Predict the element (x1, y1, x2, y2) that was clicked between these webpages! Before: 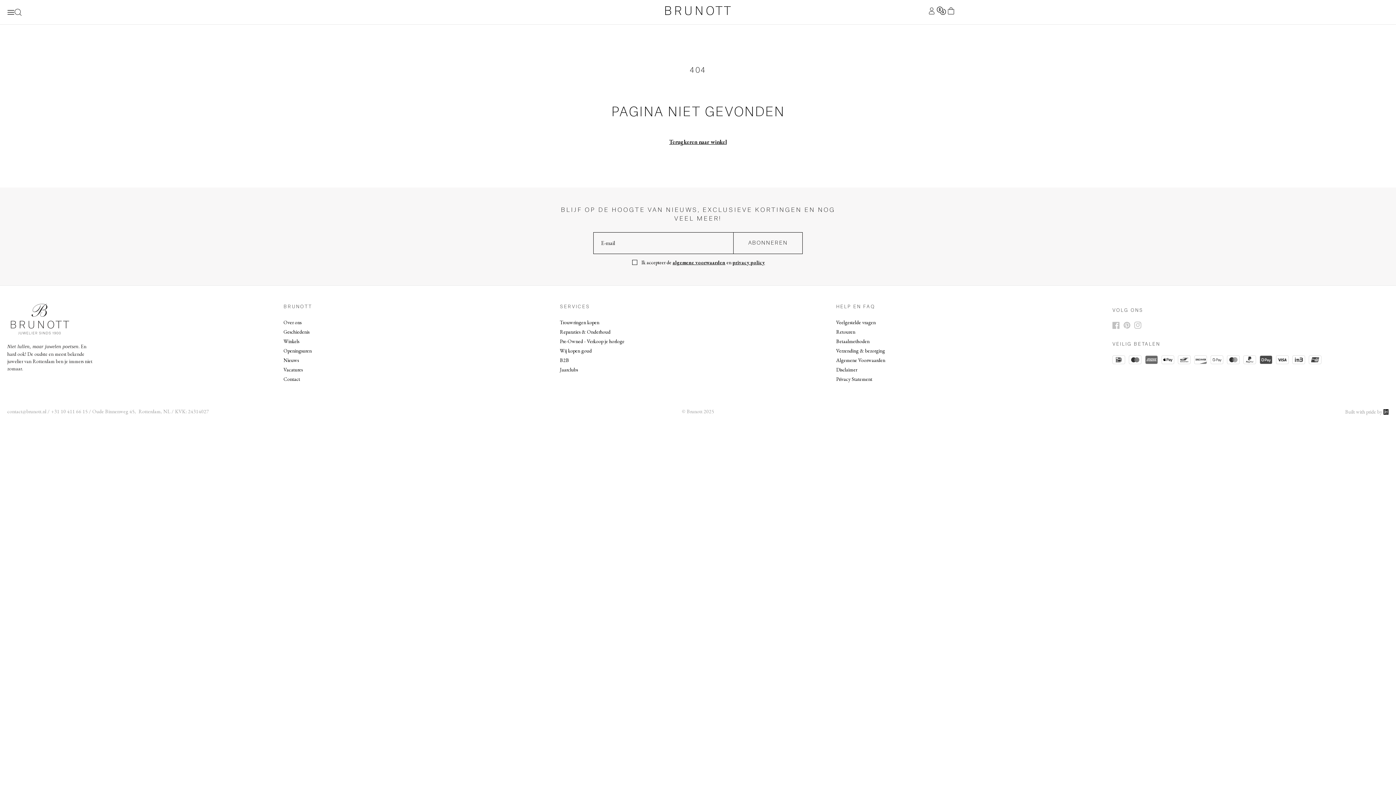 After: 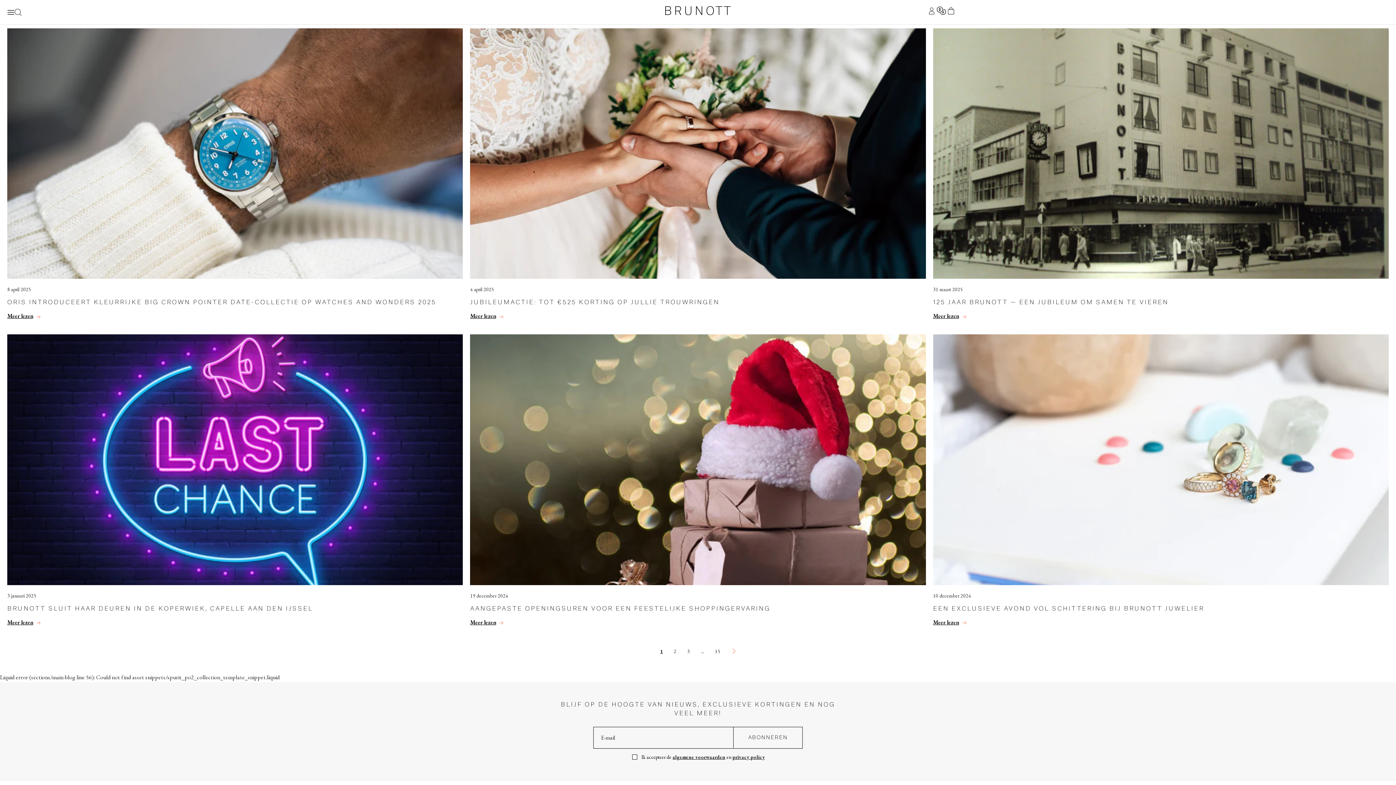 Action: label: Nieuws bbox: (283, 357, 298, 363)